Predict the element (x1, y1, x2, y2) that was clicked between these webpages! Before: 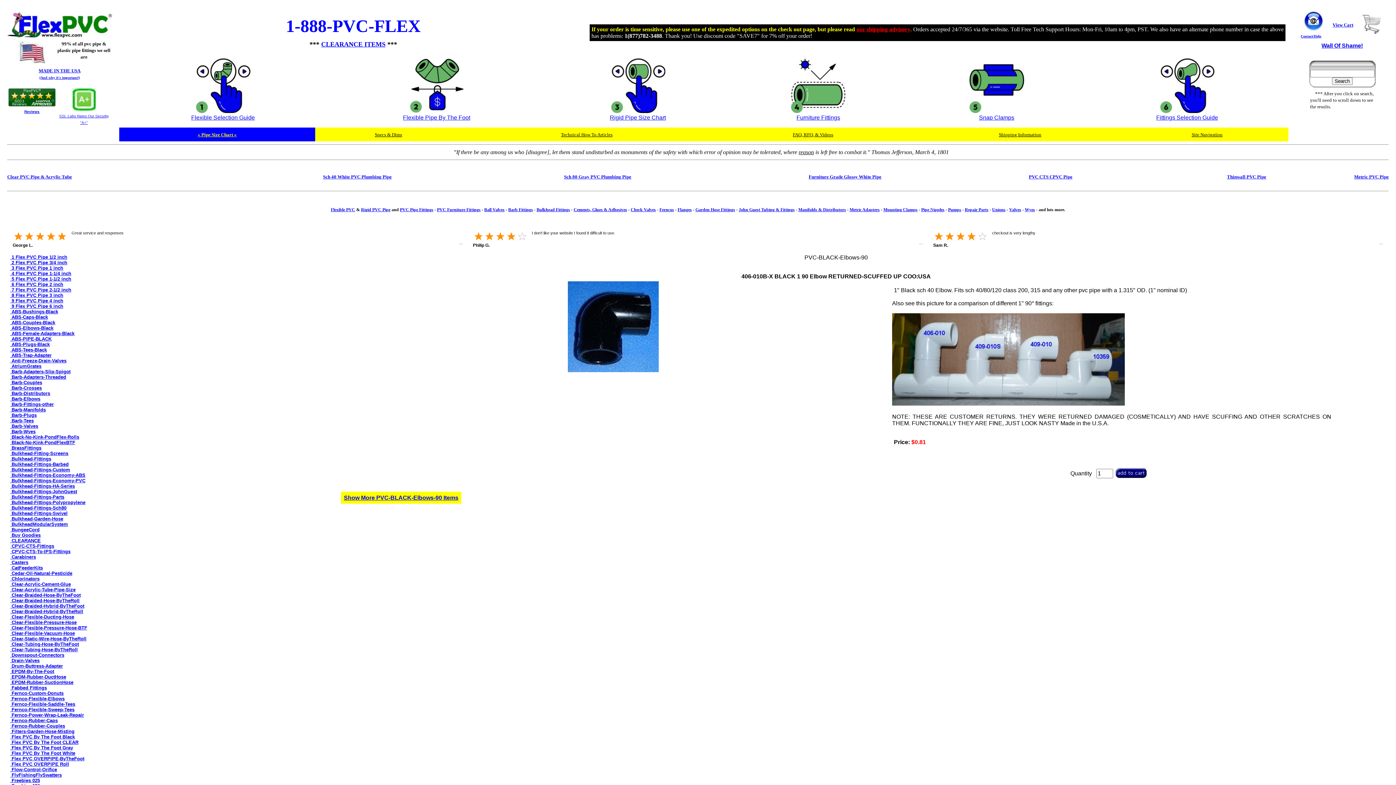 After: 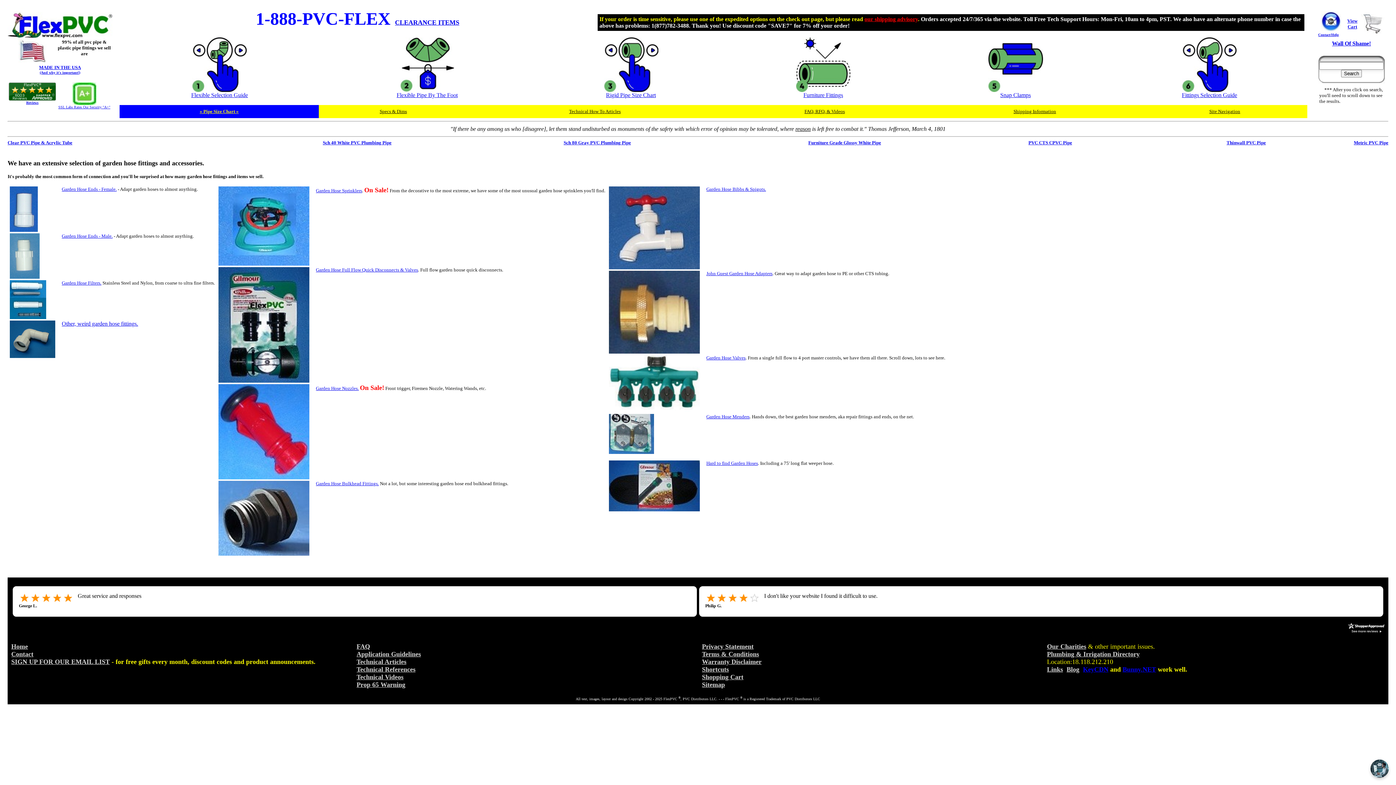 Action: label: Garden Hose Fittings bbox: (695, 207, 735, 212)